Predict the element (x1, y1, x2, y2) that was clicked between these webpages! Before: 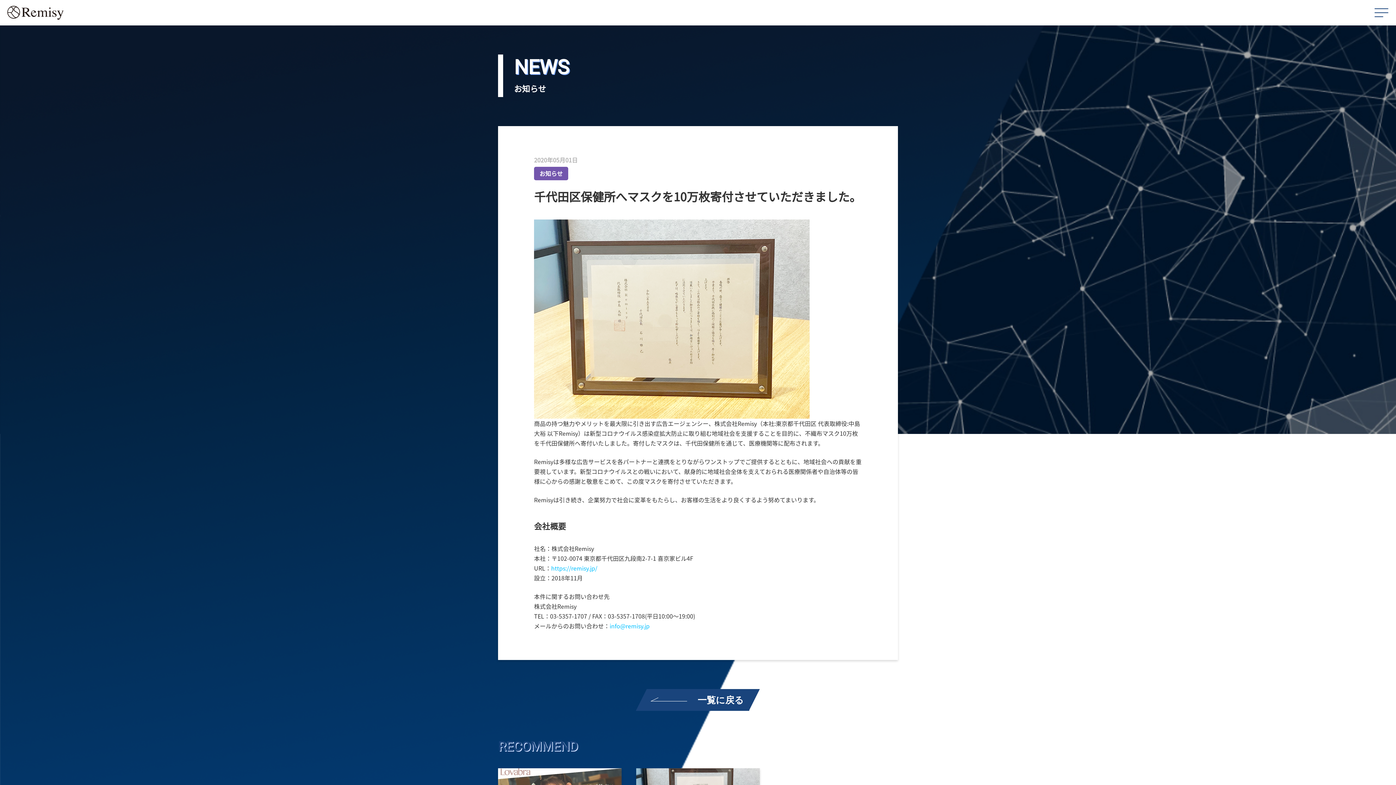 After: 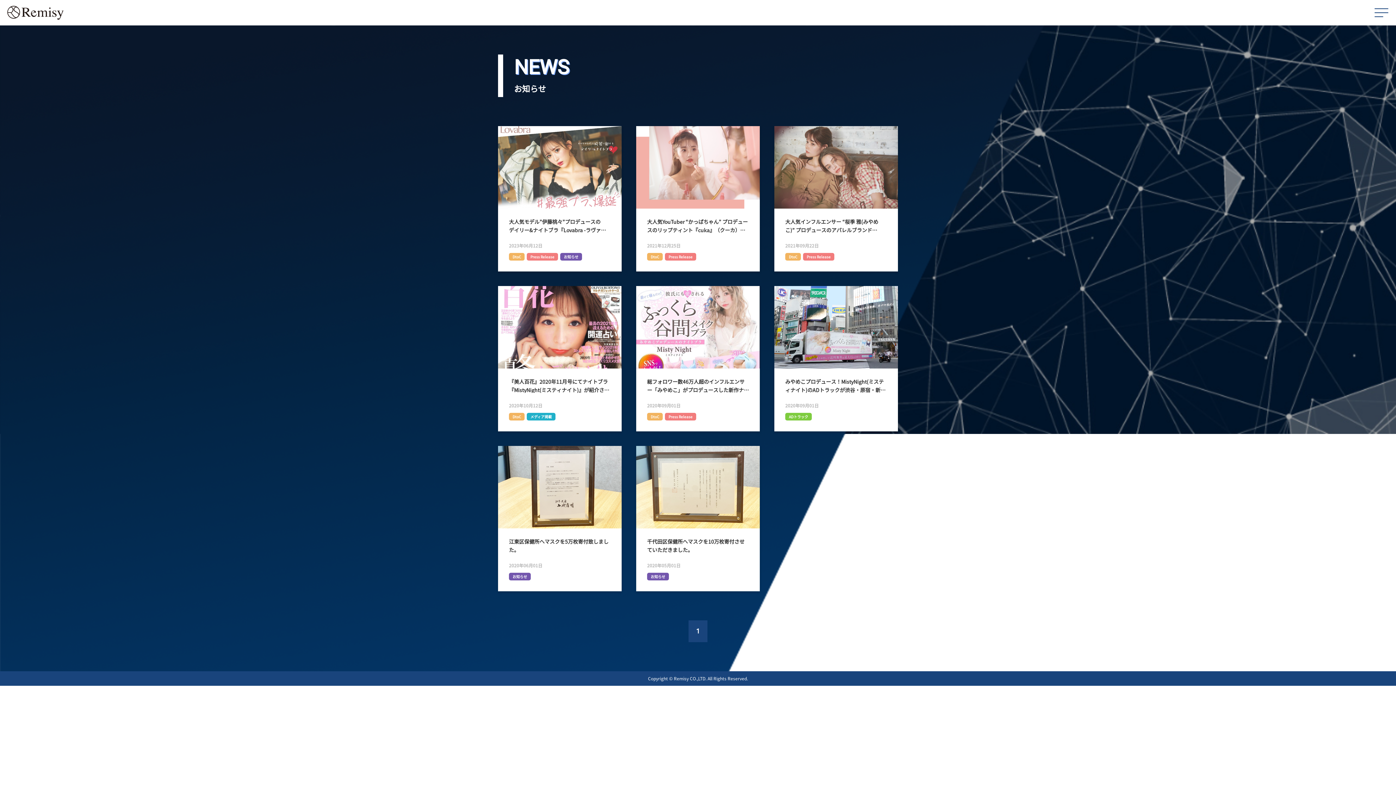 Action: label: 一覧に戻る bbox: (646, 689, 749, 711)